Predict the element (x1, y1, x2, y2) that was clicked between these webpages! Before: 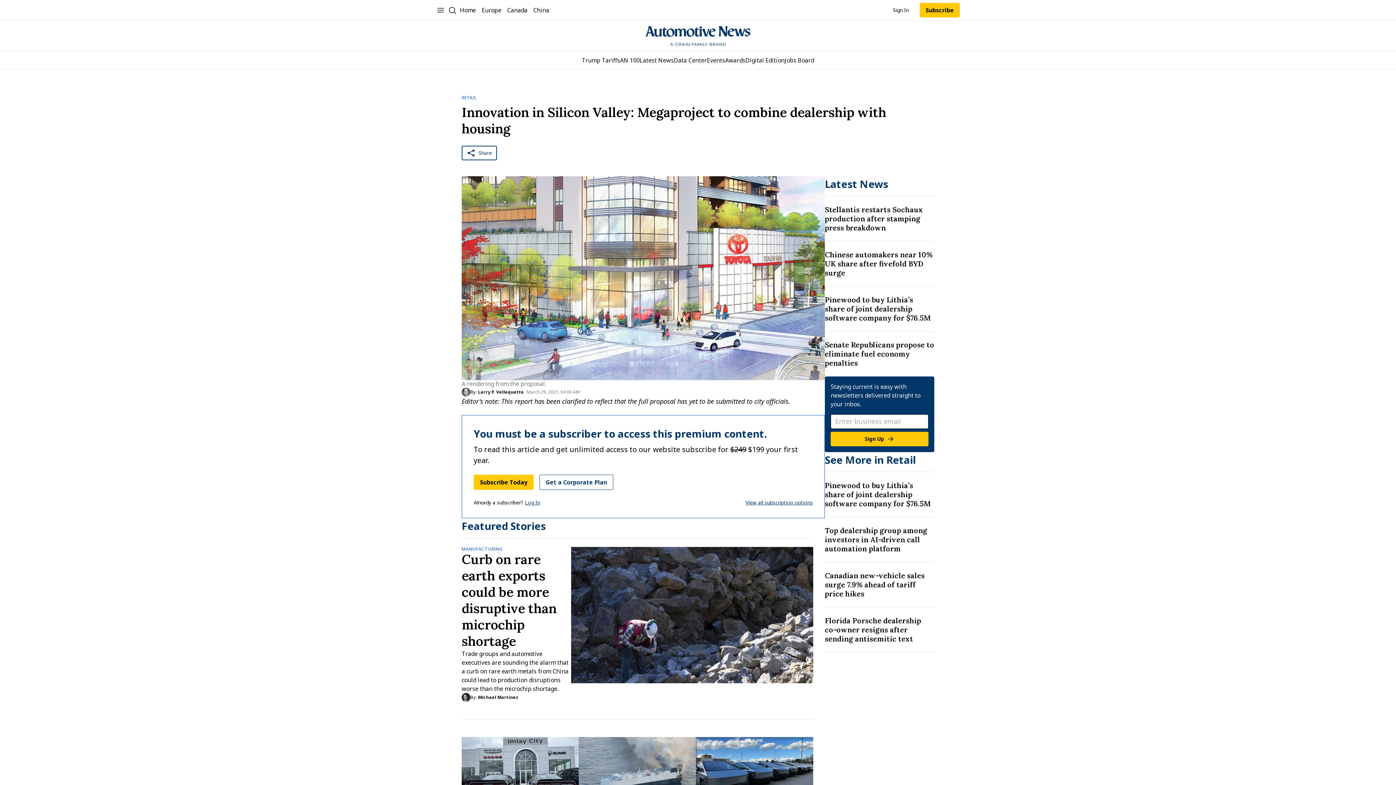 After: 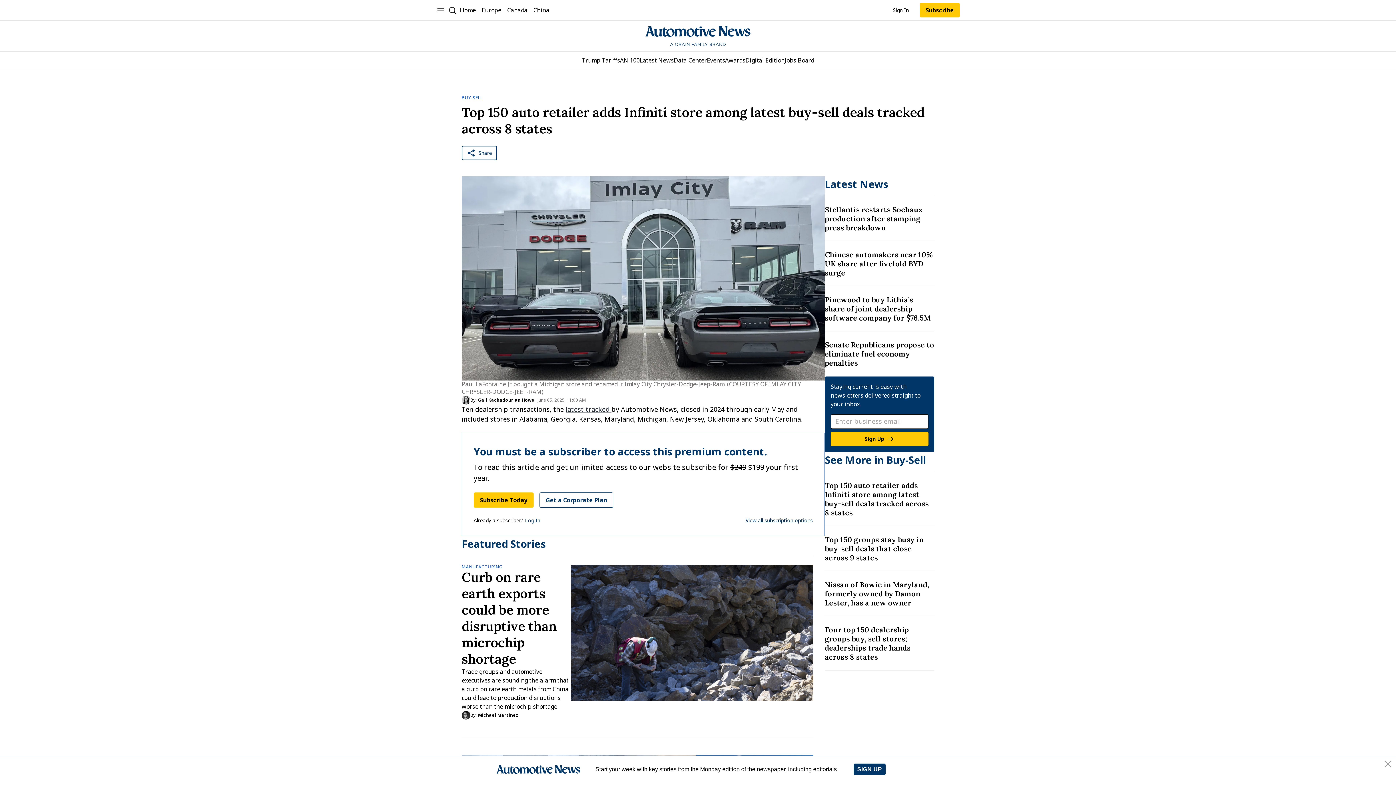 Action: label: Image bbox: (461, 737, 579, 803)